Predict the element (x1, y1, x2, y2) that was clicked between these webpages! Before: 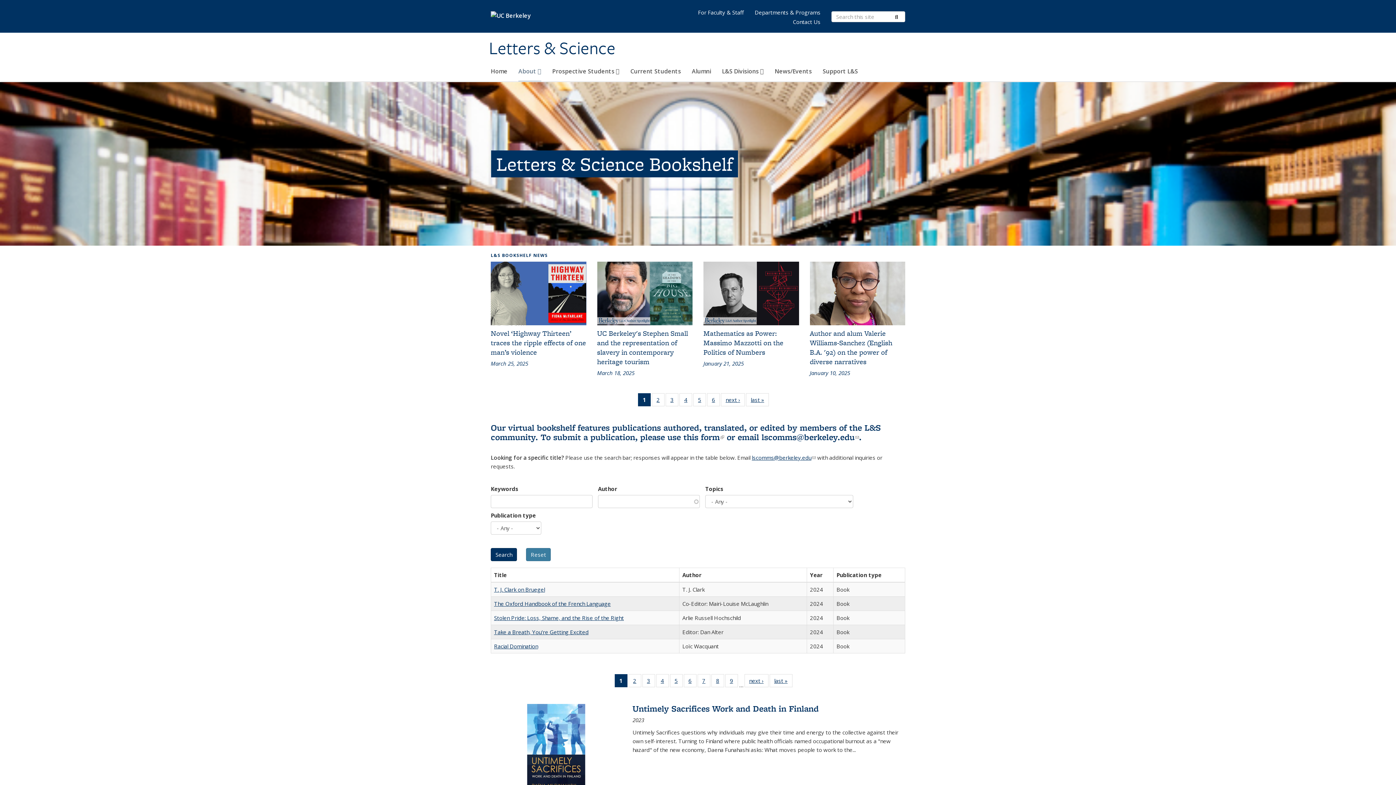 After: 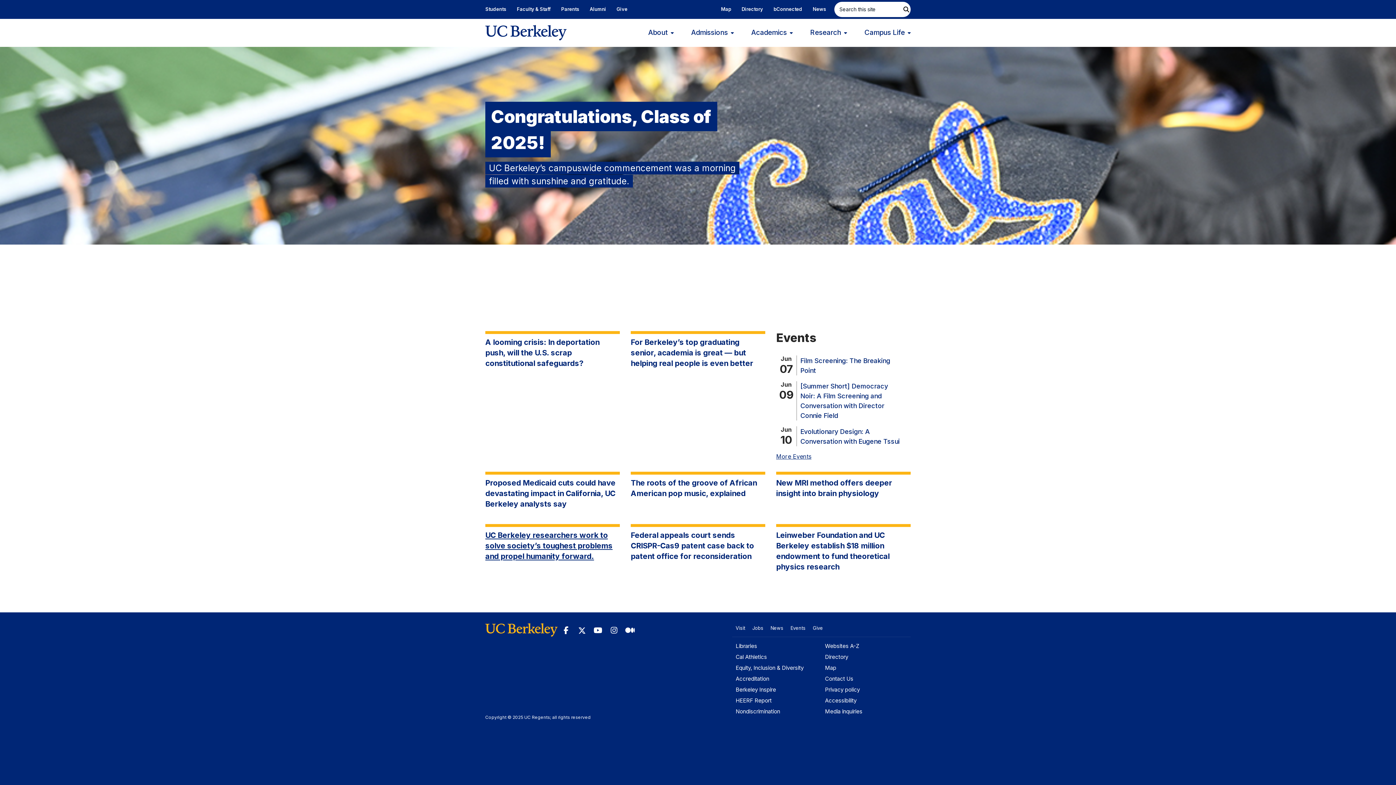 Action: bbox: (490, 6, 554, 23)